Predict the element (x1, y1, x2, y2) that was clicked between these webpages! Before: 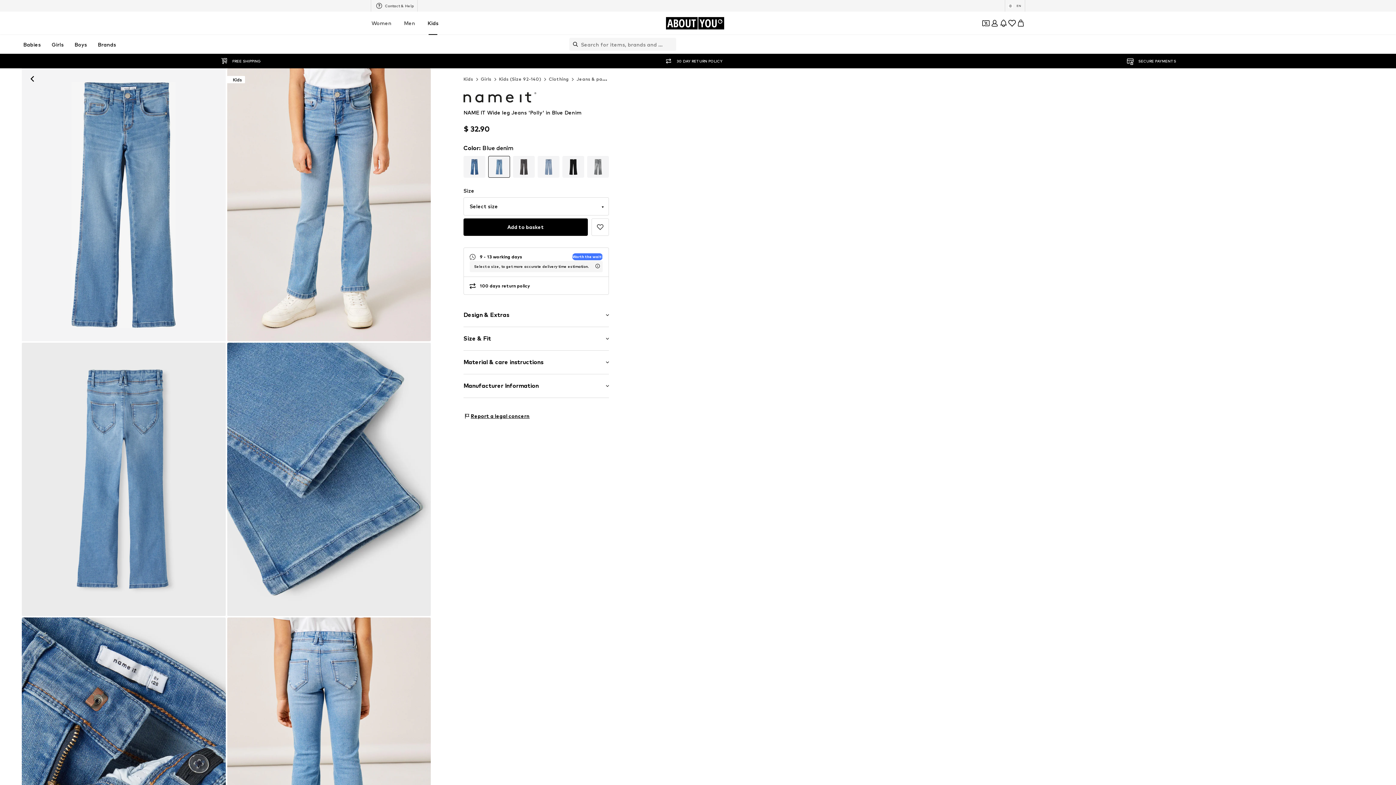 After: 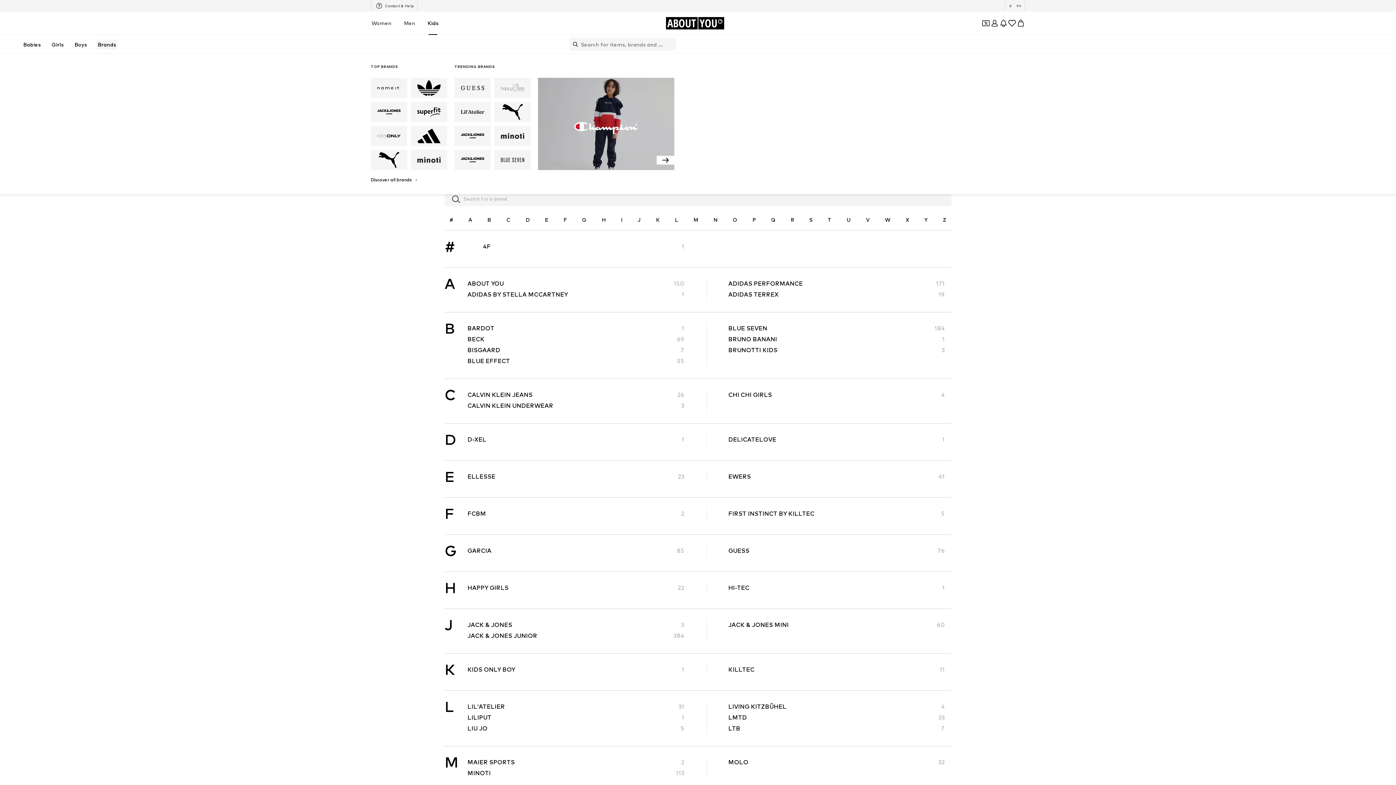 Action: bbox: (96, 39, 117, 49) label: Brands